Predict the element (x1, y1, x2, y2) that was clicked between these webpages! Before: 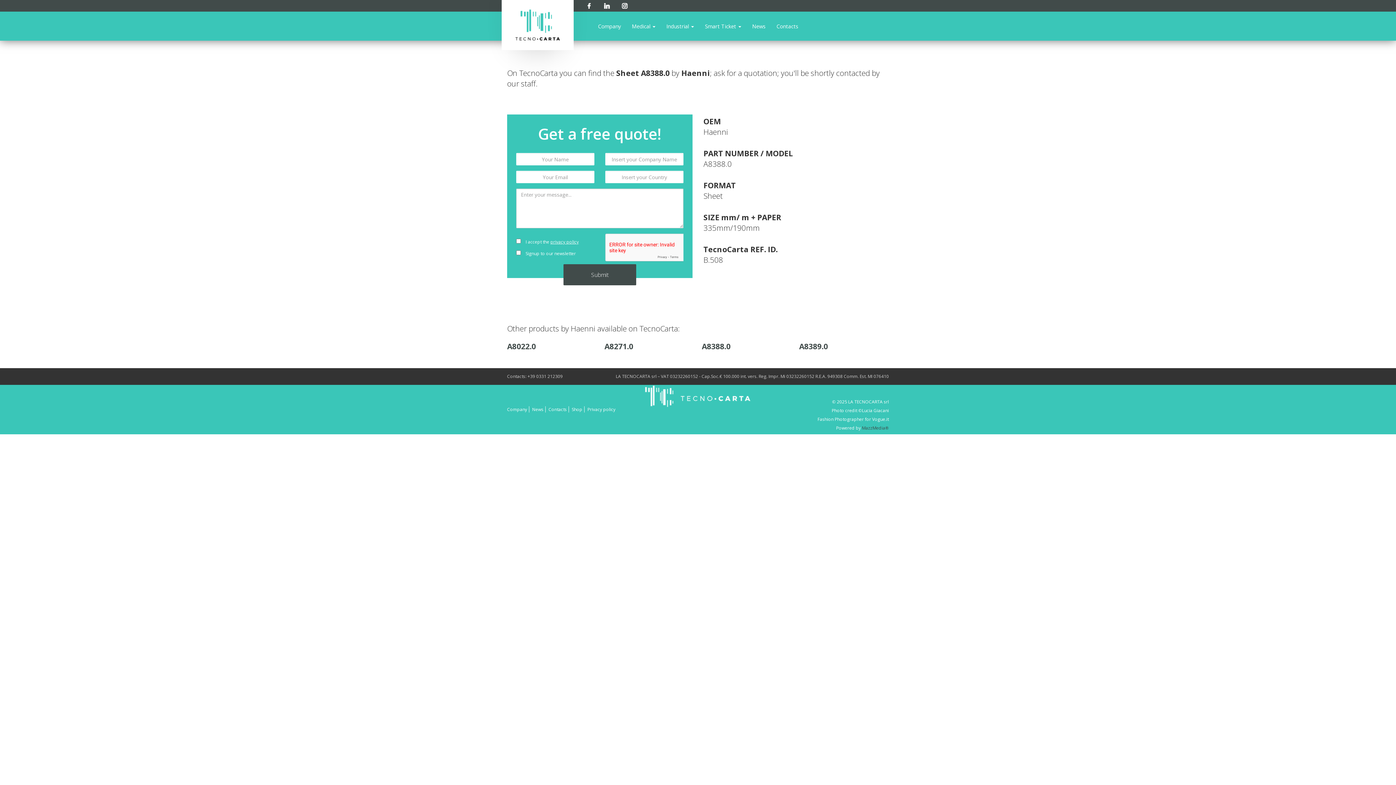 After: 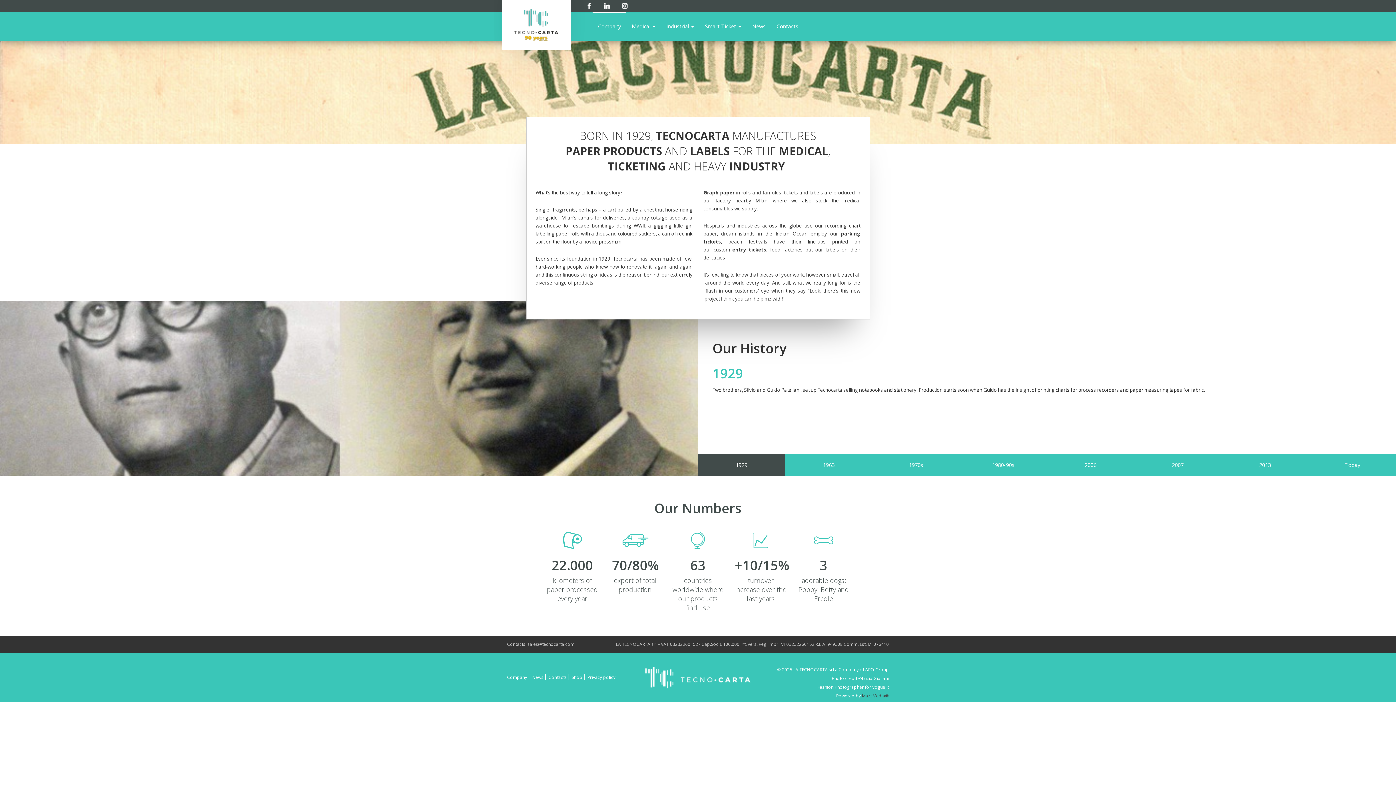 Action: label: Company bbox: (507, 406, 529, 412)